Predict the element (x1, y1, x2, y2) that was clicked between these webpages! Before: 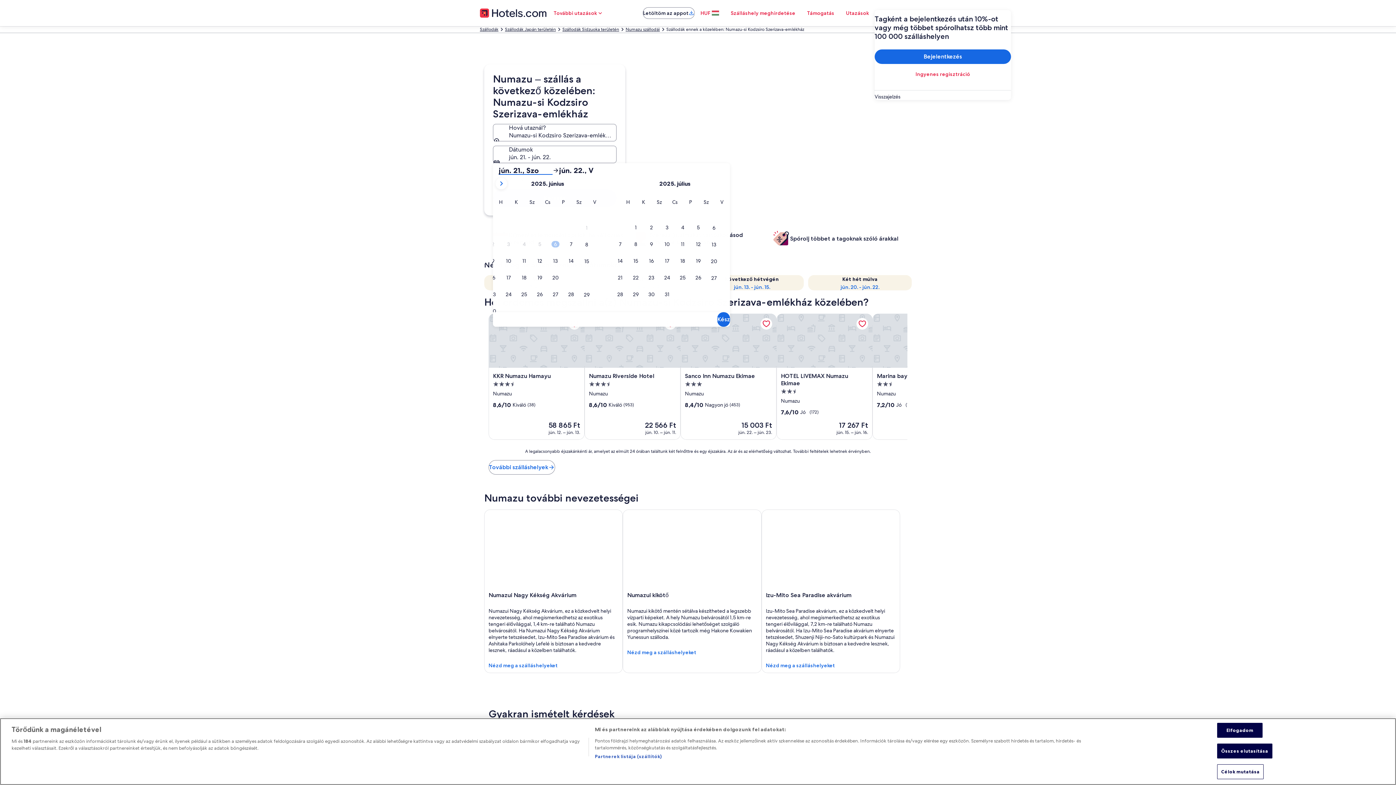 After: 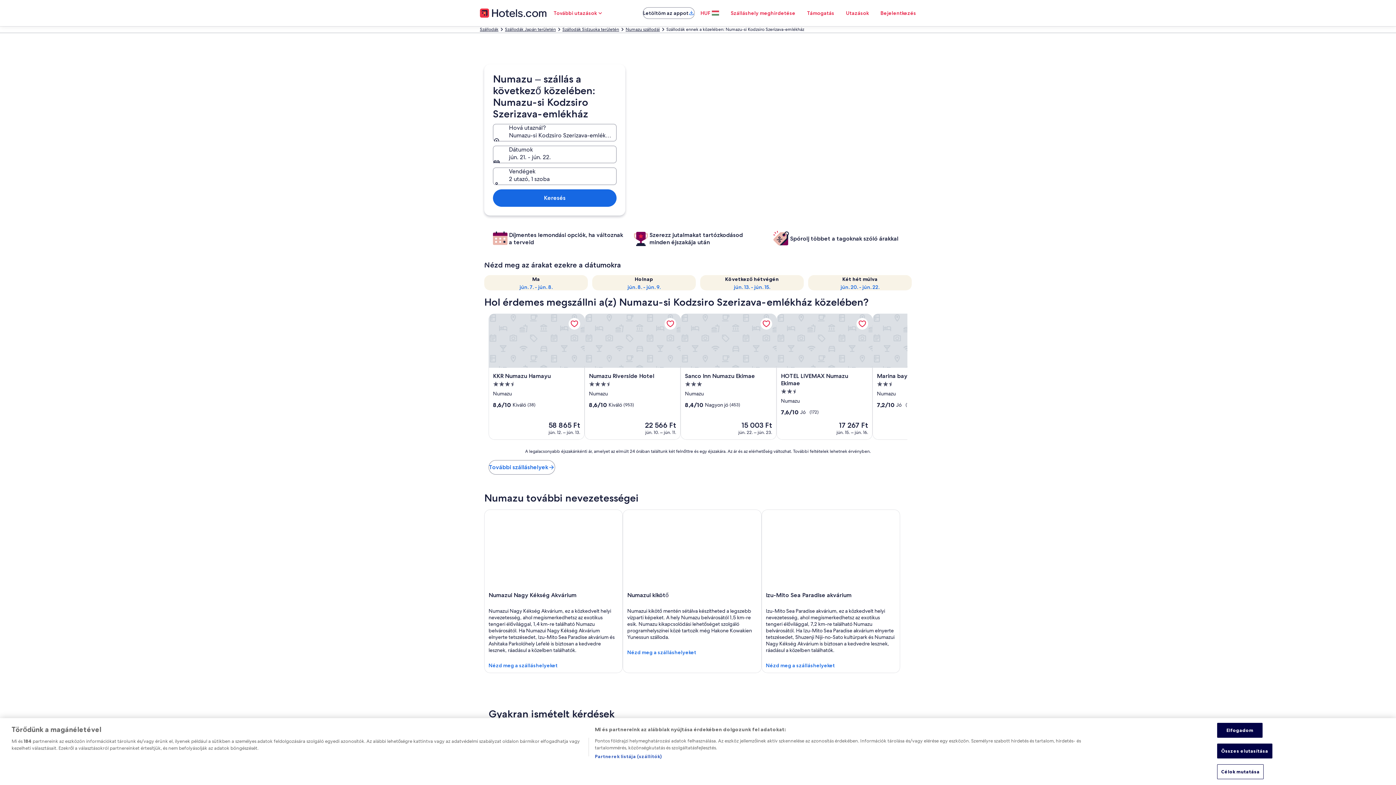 Action: label: Kész bbox: (717, 312, 730, 326)